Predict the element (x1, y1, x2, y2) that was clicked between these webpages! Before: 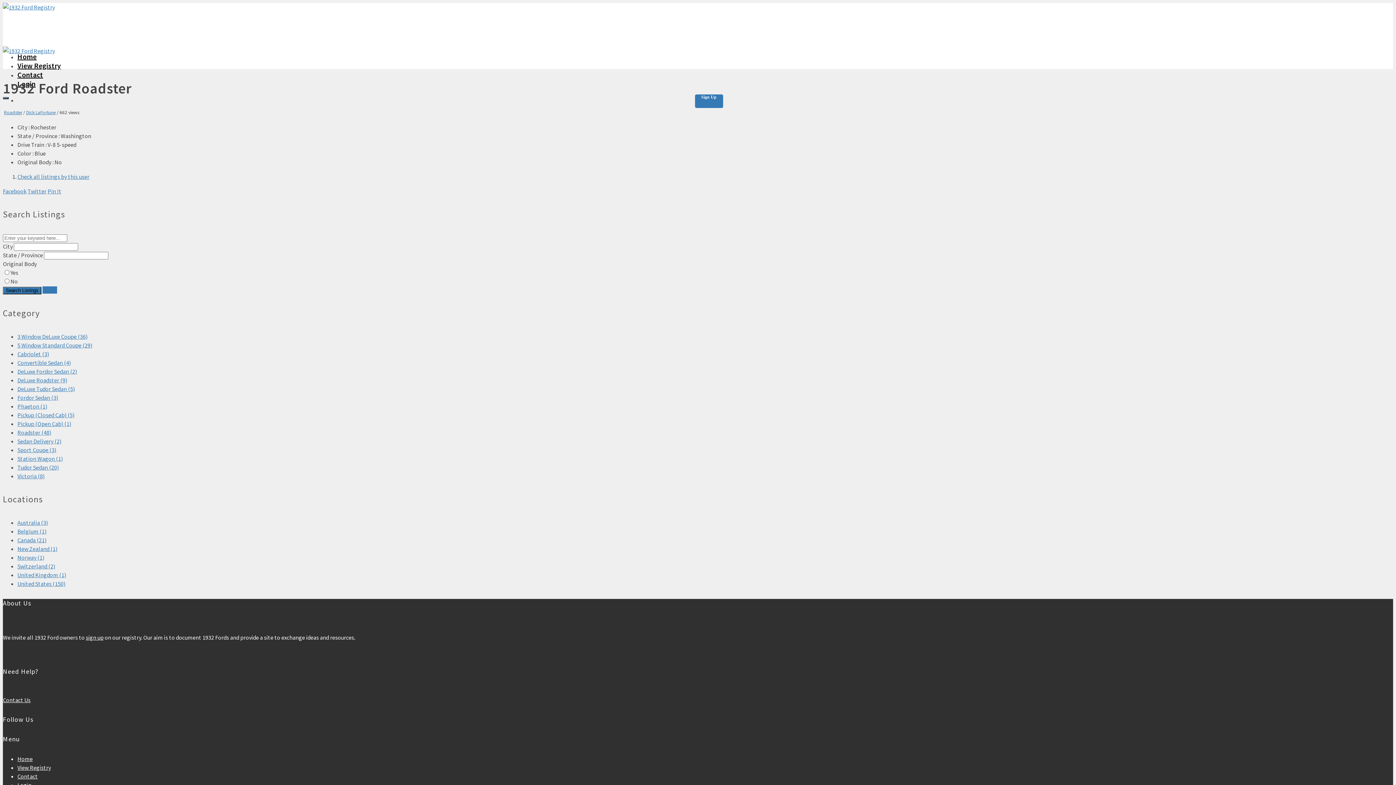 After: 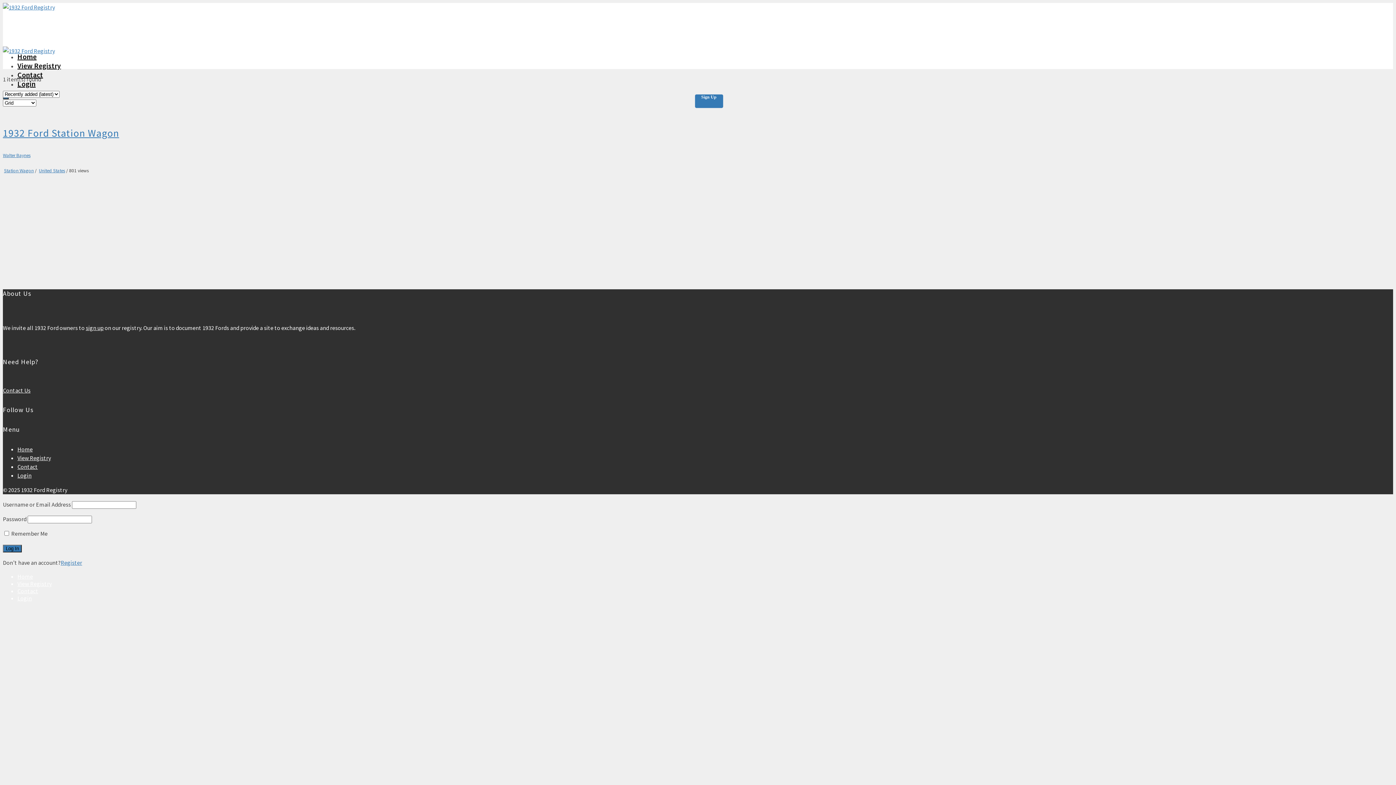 Action: label: Station Wagon (1) bbox: (17, 455, 62, 462)